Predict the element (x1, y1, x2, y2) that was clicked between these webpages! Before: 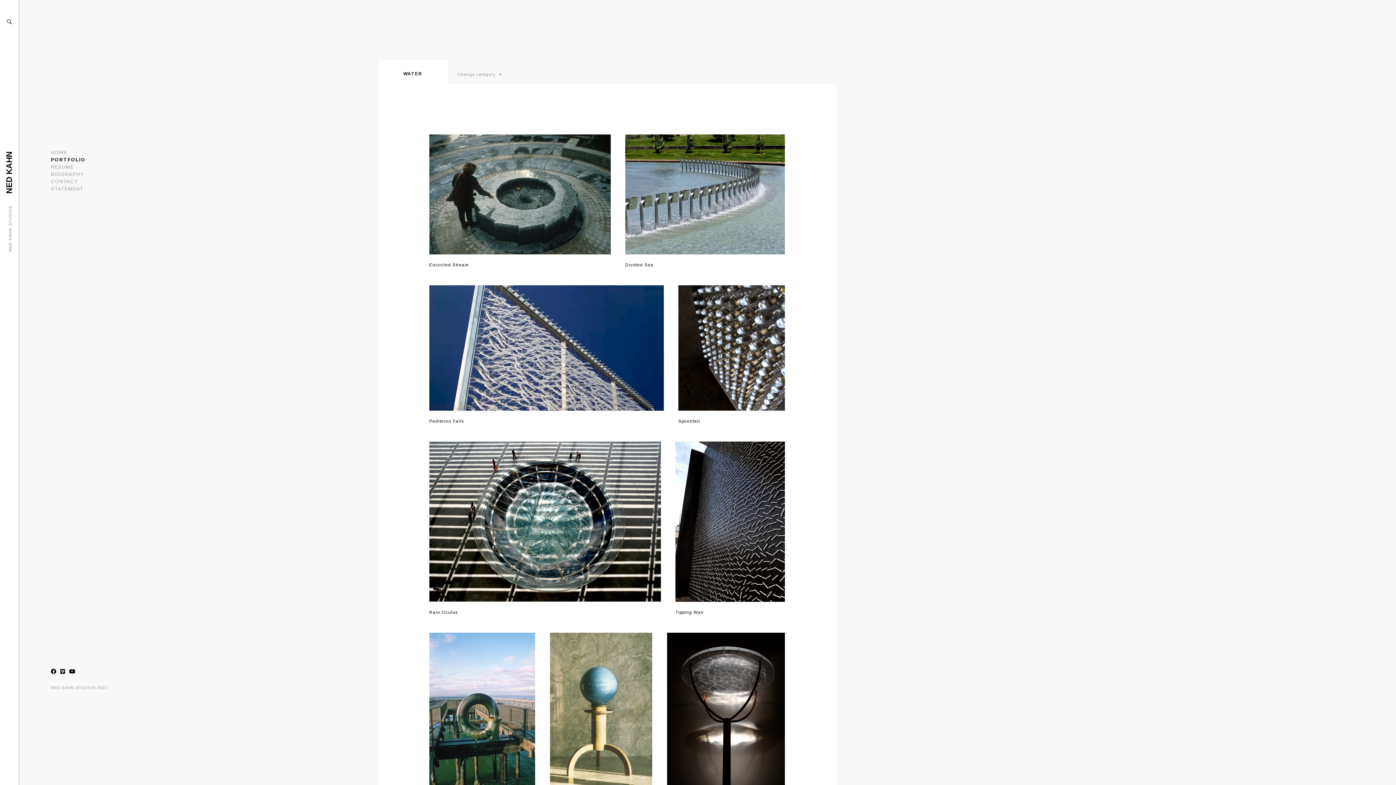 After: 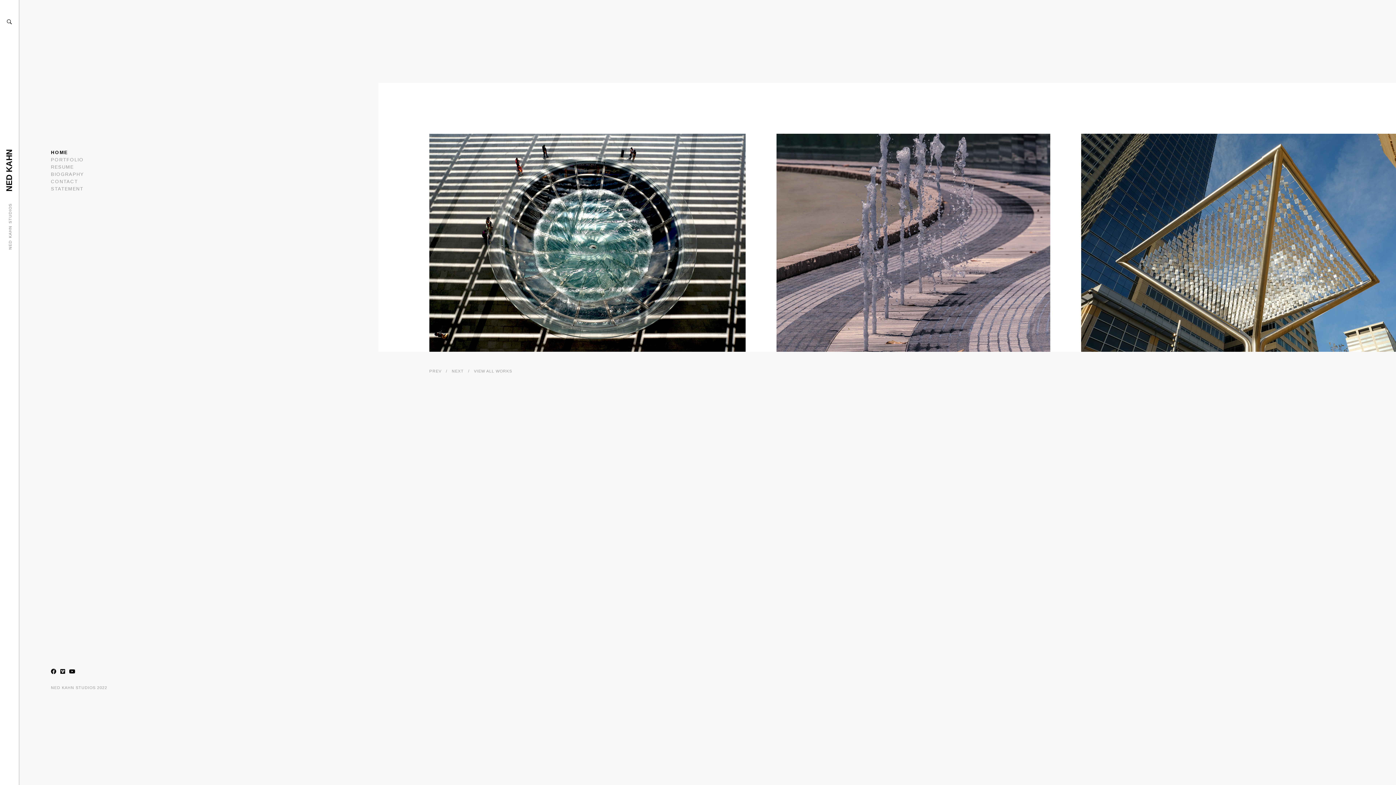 Action: bbox: (7, 151, 13, 193) label: NED KAHN